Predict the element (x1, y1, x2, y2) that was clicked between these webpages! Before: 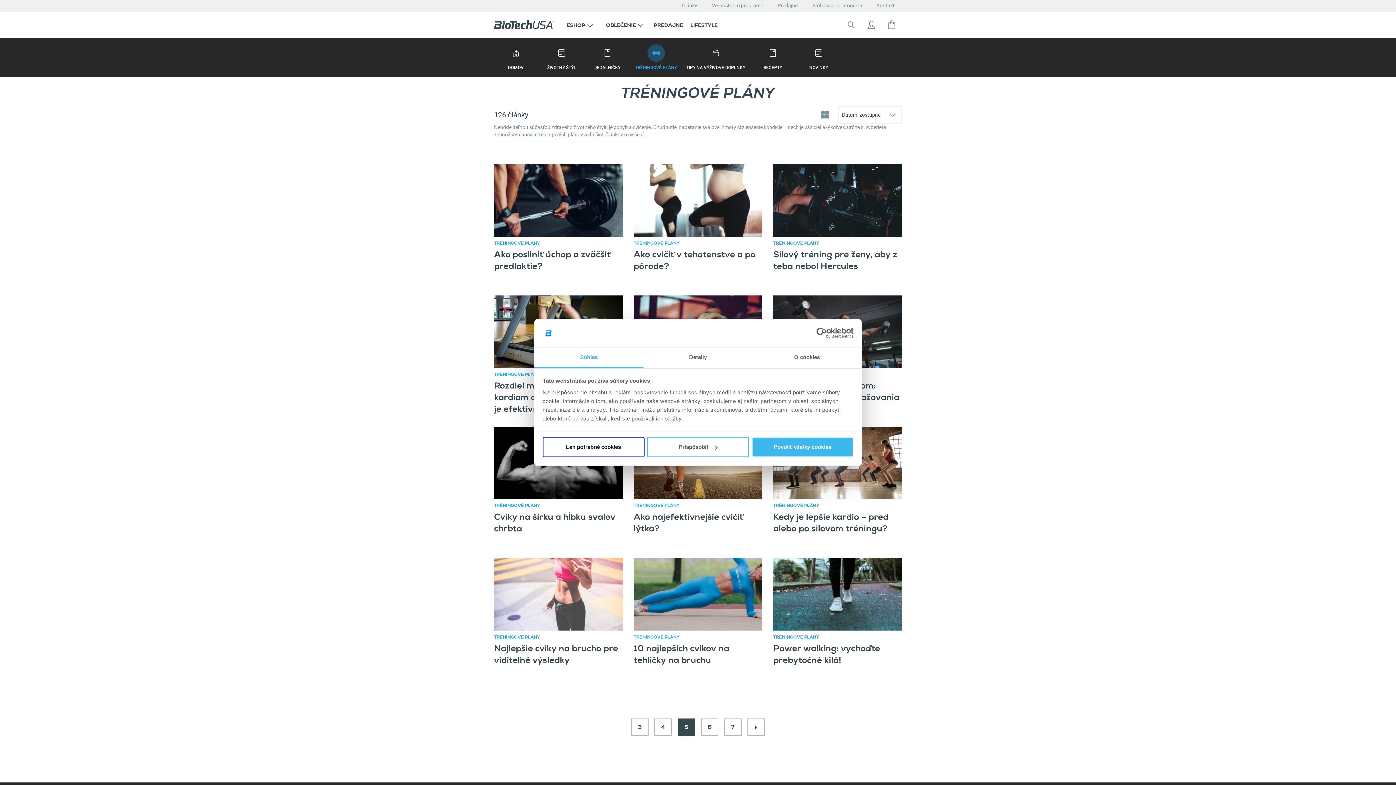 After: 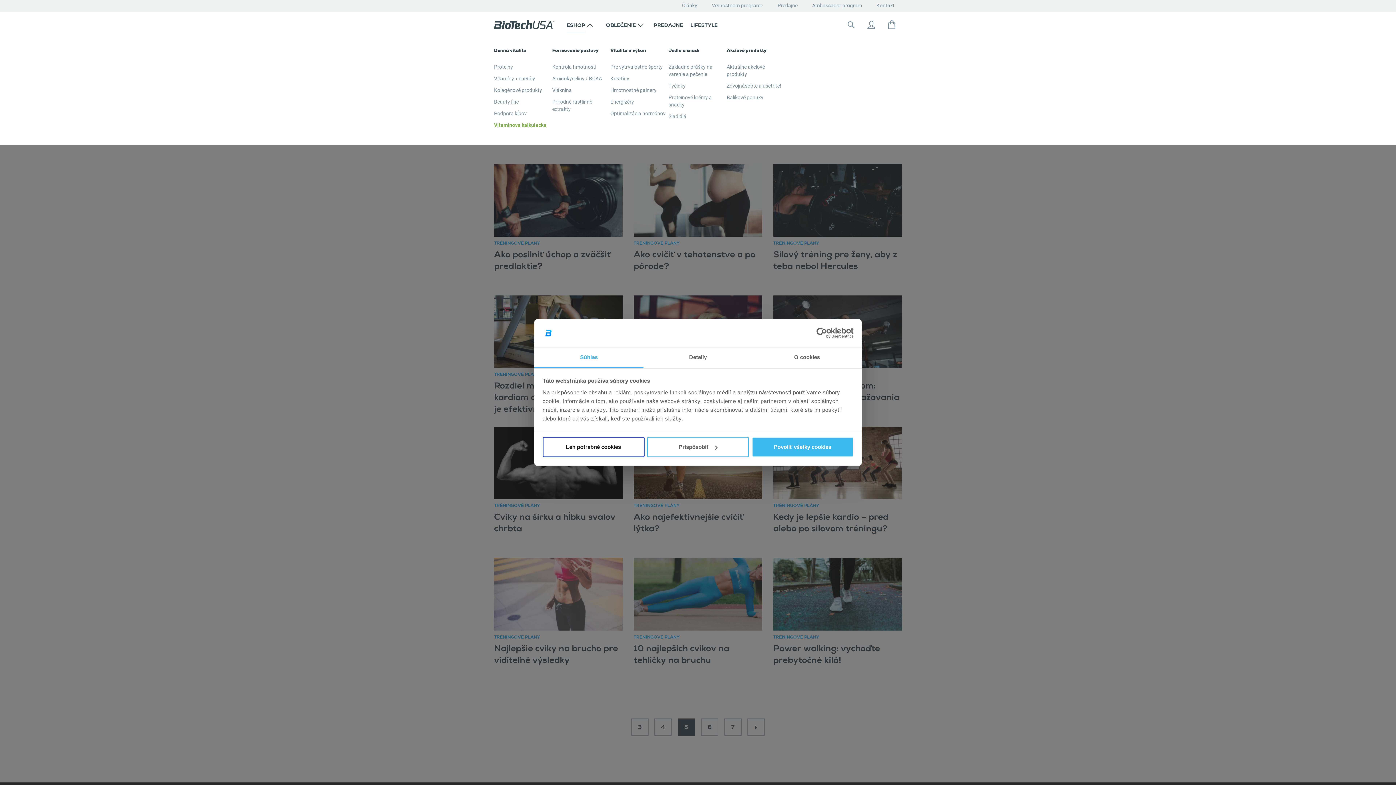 Action: bbox: (564, 11, 596, 37) label: ESHOP